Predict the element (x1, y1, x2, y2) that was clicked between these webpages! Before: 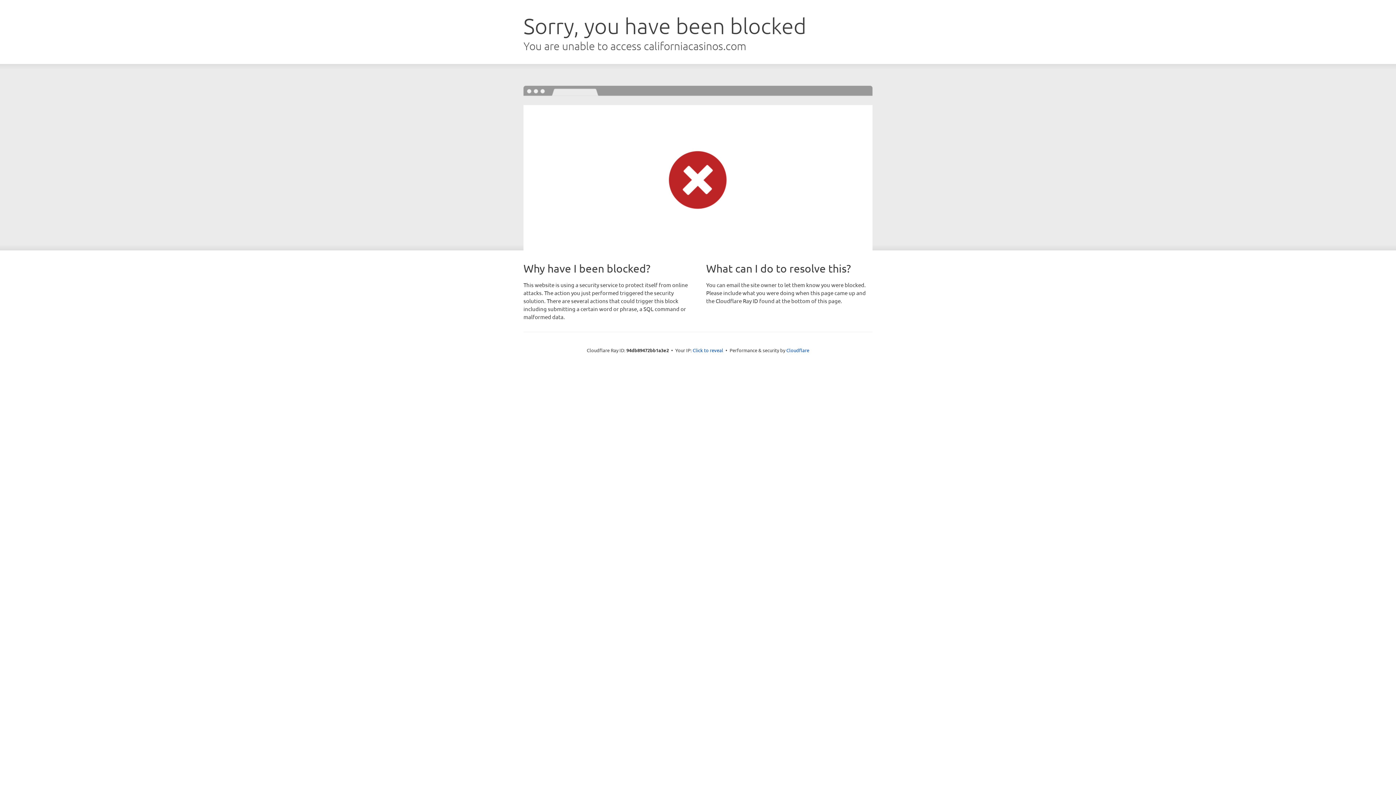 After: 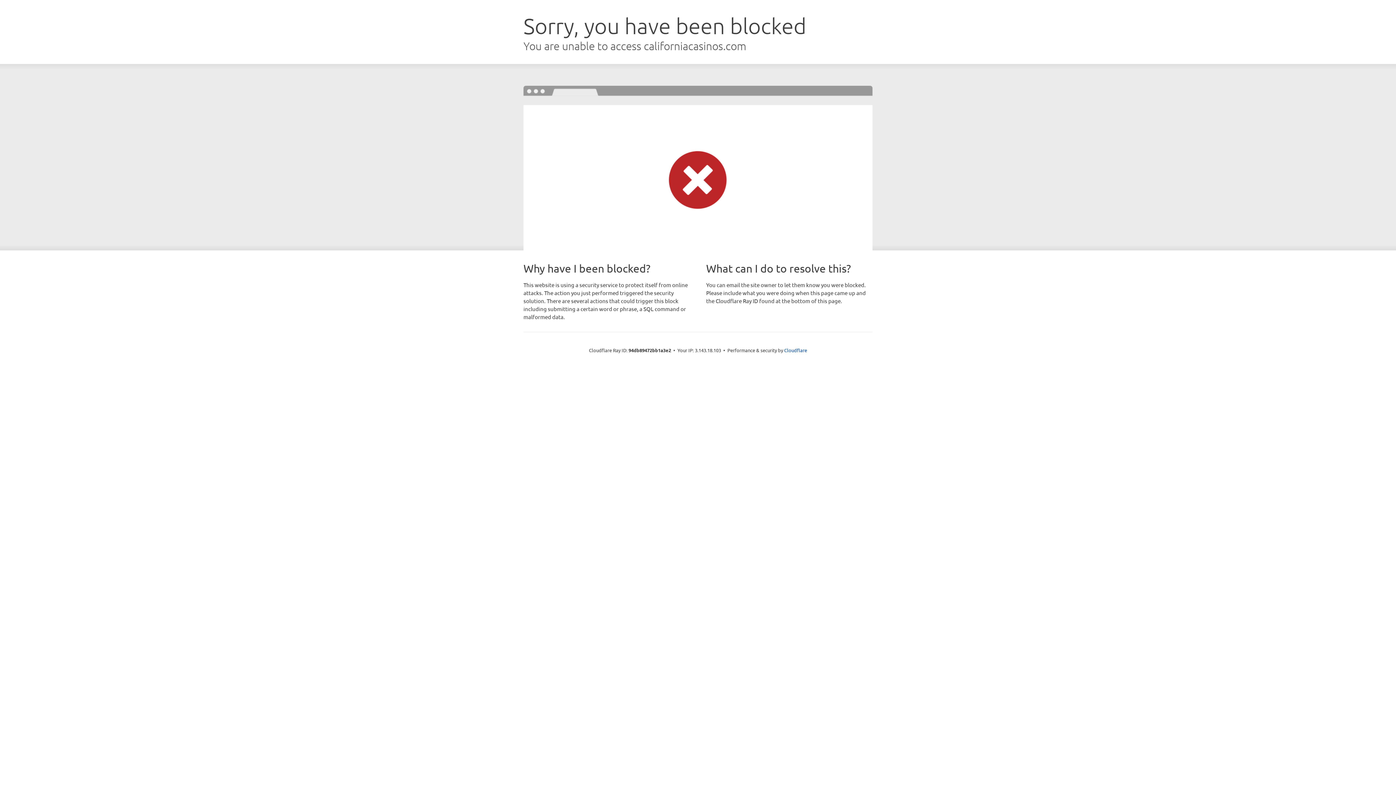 Action: bbox: (692, 346, 723, 353) label: Click to reveal